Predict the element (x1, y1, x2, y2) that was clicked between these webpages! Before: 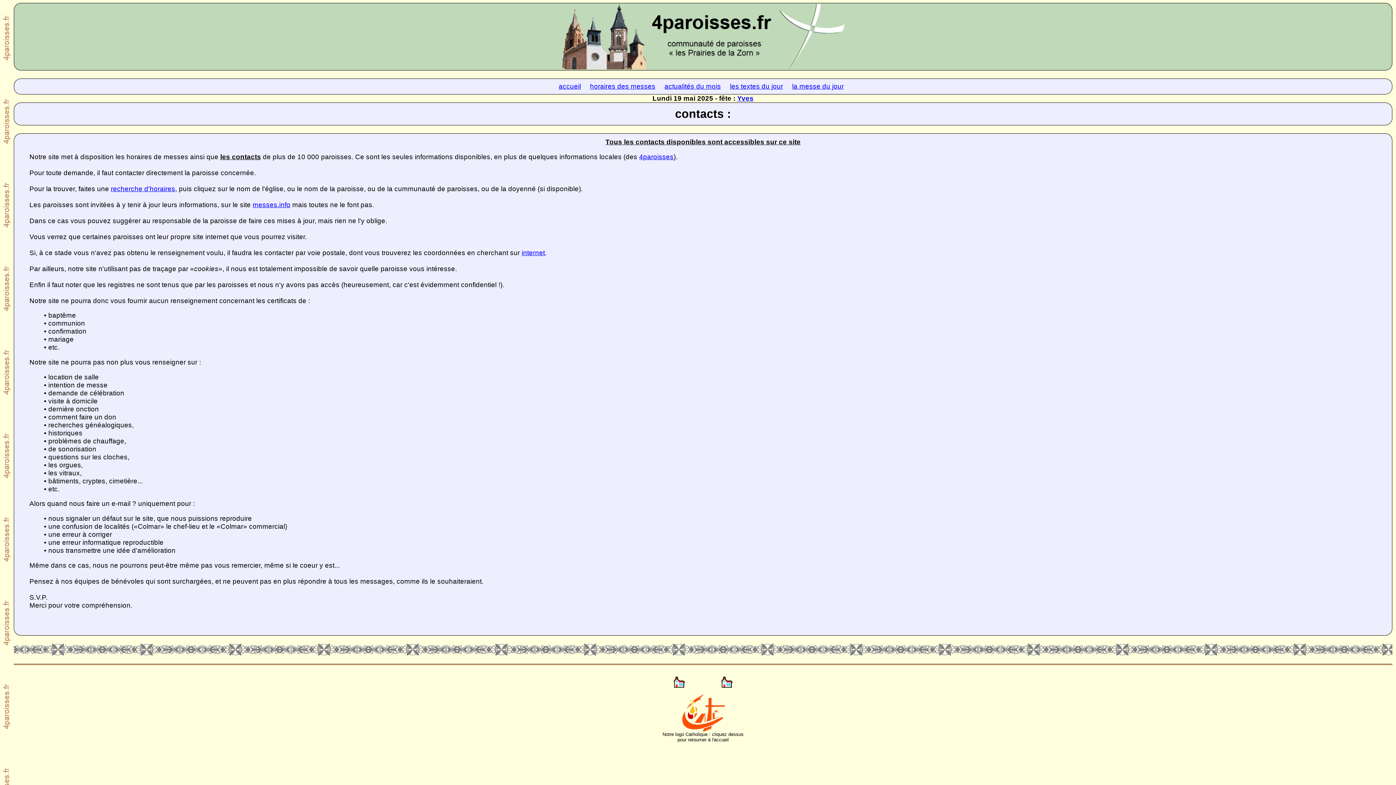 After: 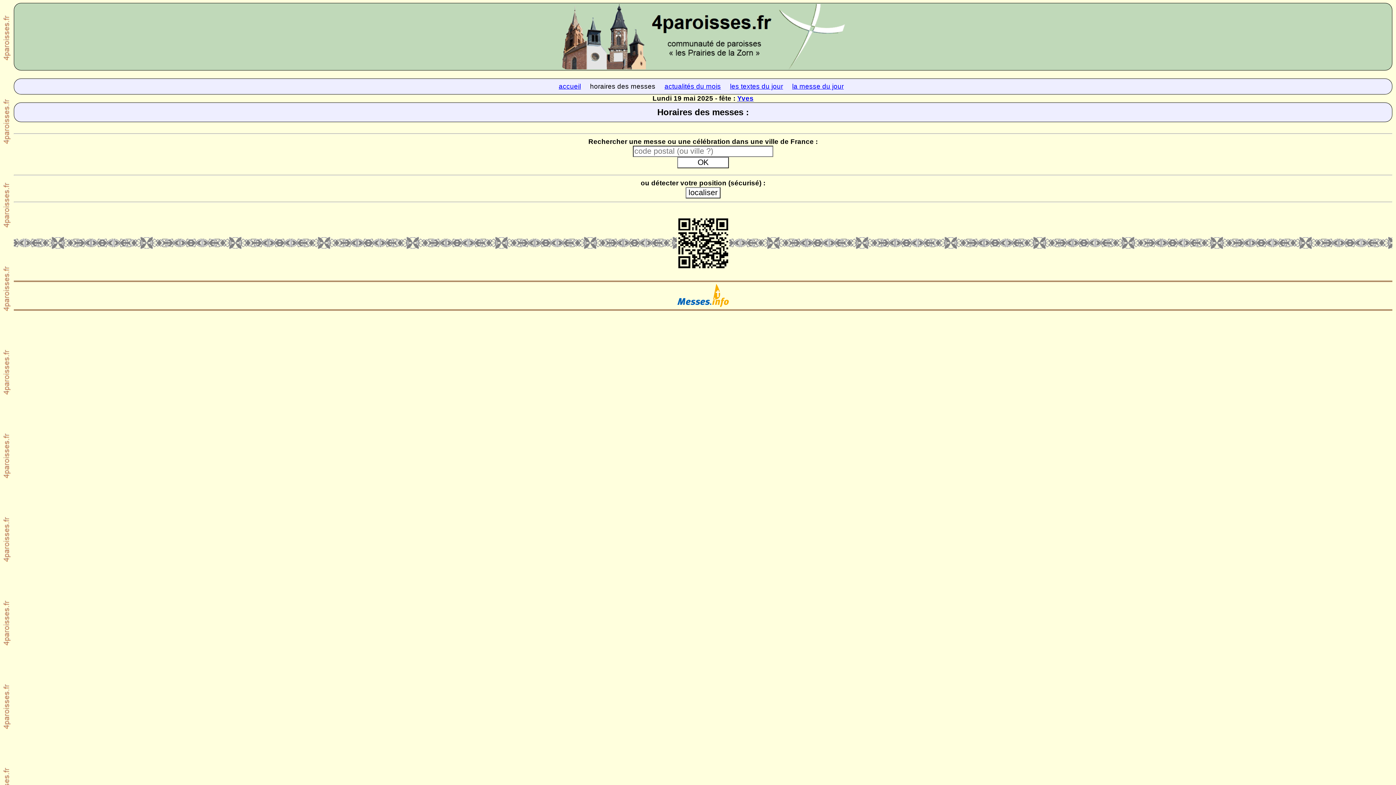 Action: label: horaires des messes bbox: (590, 82, 655, 90)